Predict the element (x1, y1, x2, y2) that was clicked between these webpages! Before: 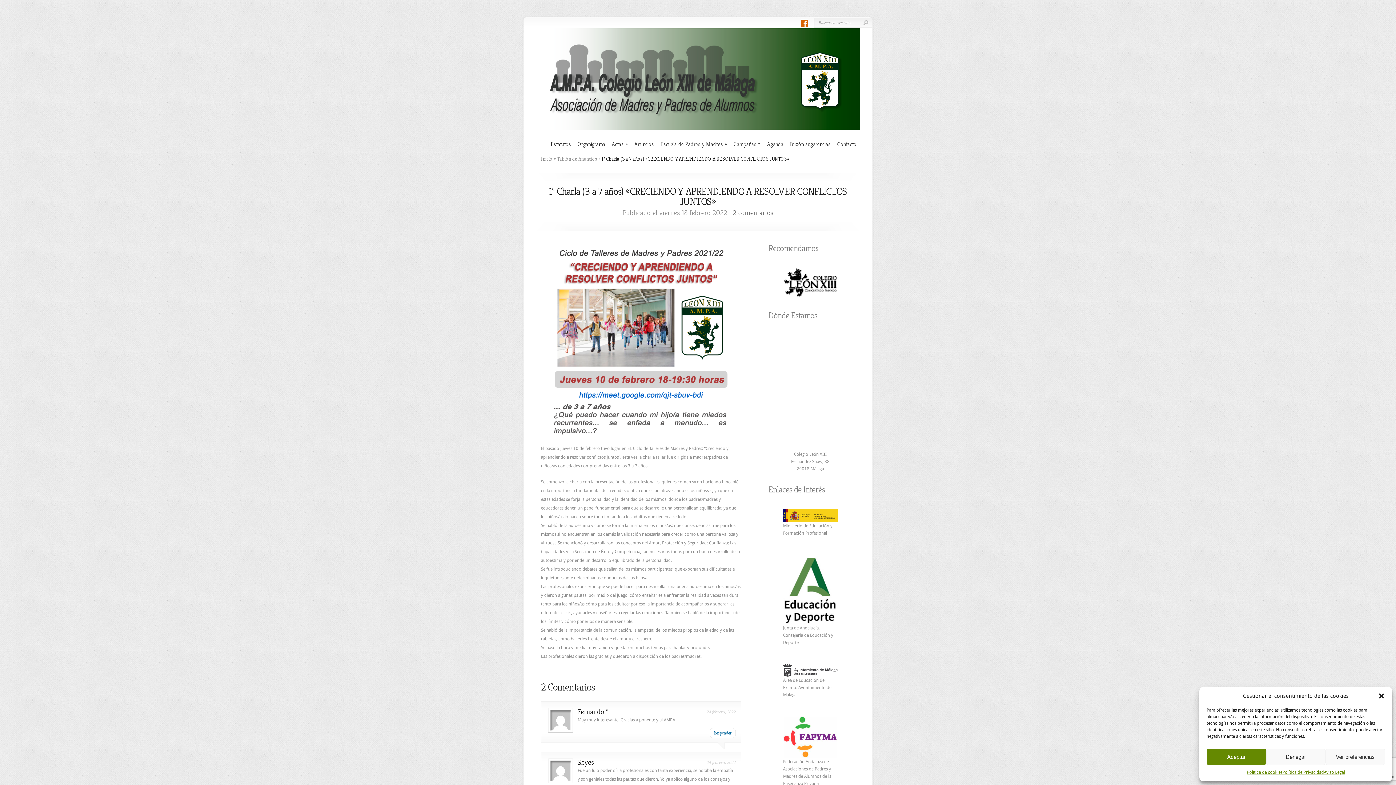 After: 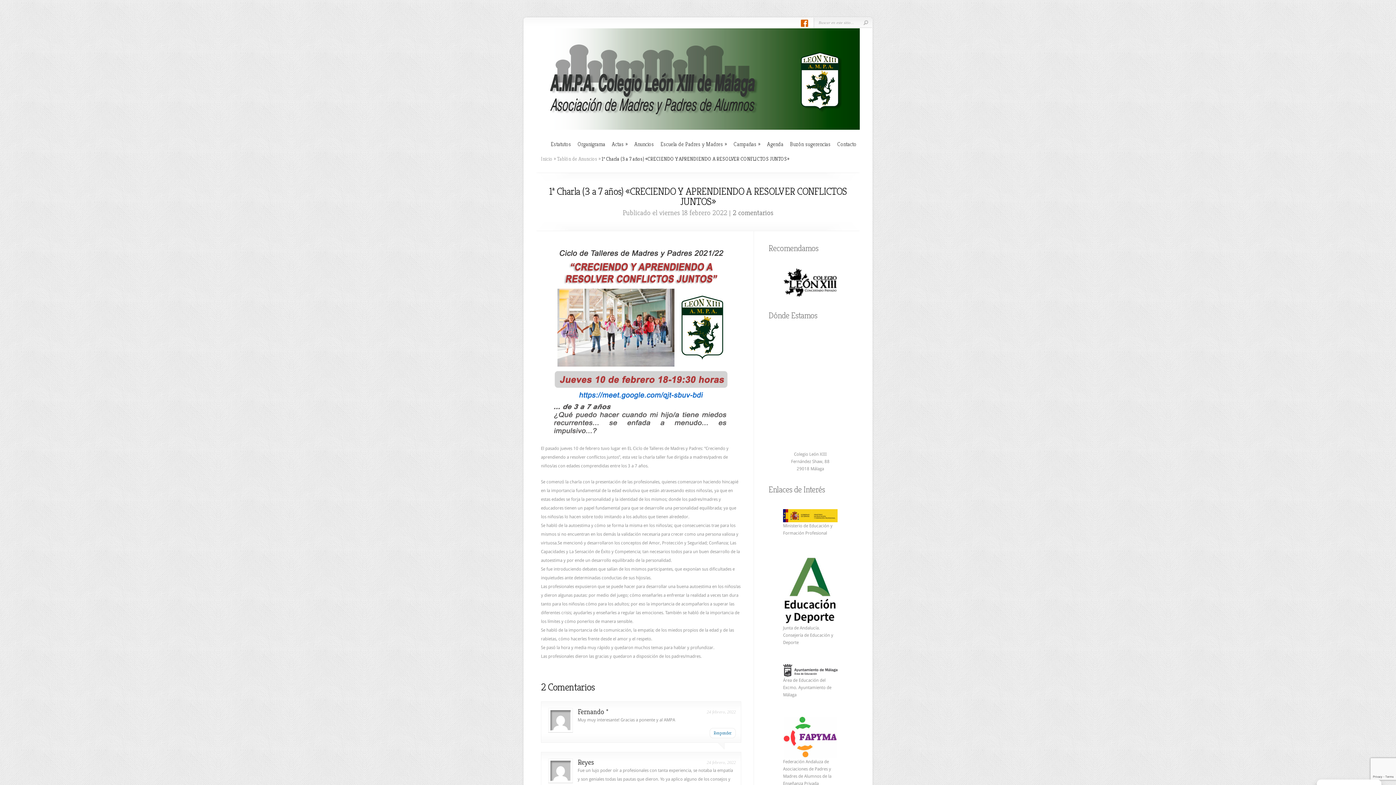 Action: label: Cerrar ventana bbox: (1378, 692, 1385, 700)